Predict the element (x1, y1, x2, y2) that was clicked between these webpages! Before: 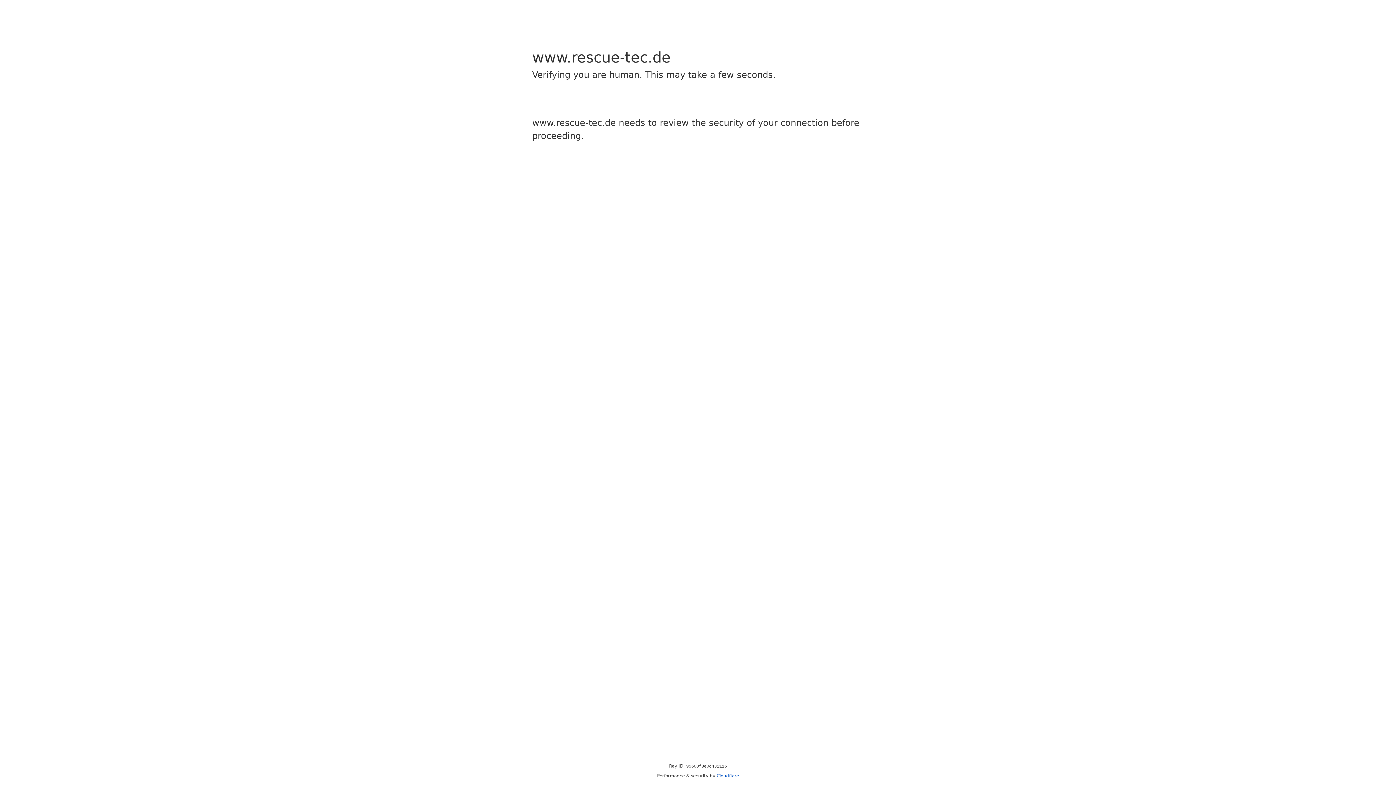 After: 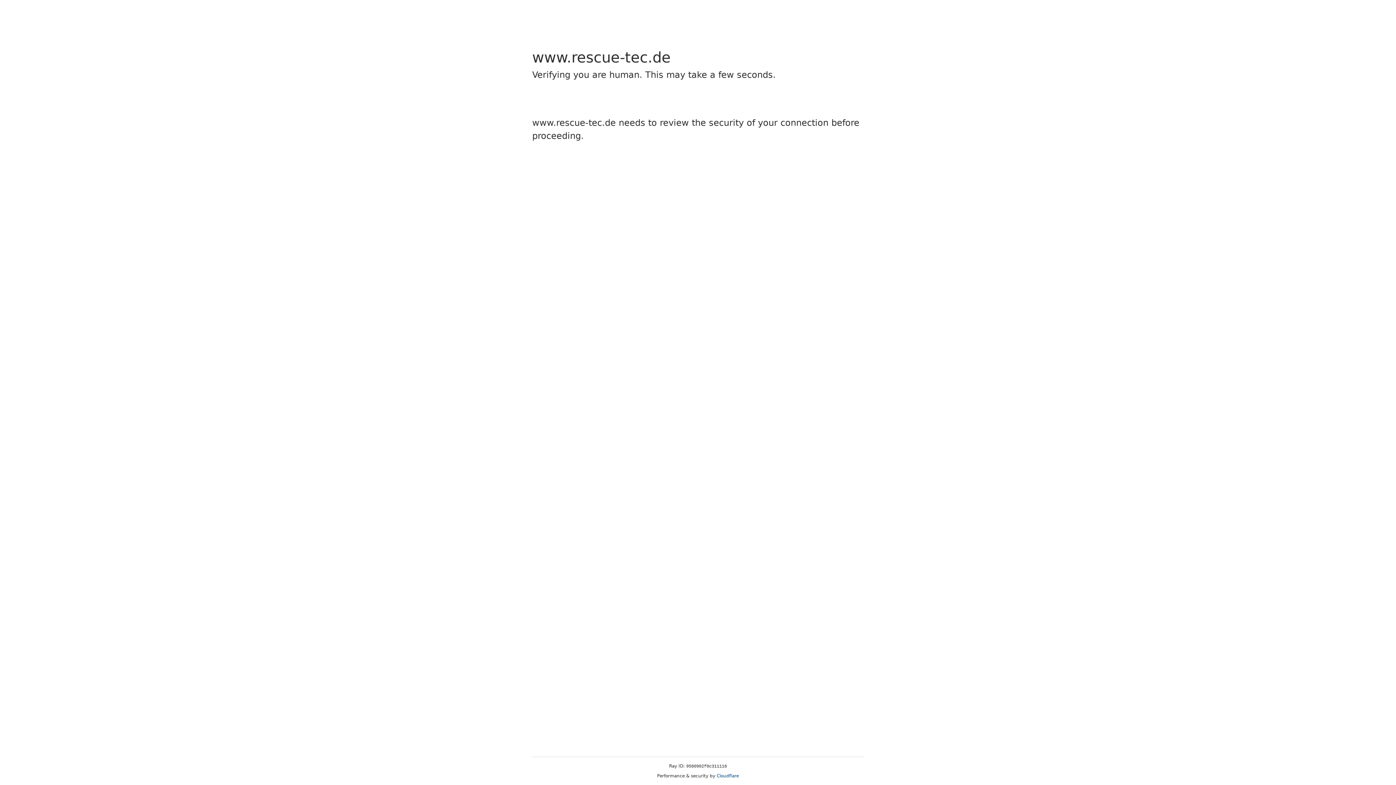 Action: label: Cloudflare bbox: (716, 773, 739, 778)